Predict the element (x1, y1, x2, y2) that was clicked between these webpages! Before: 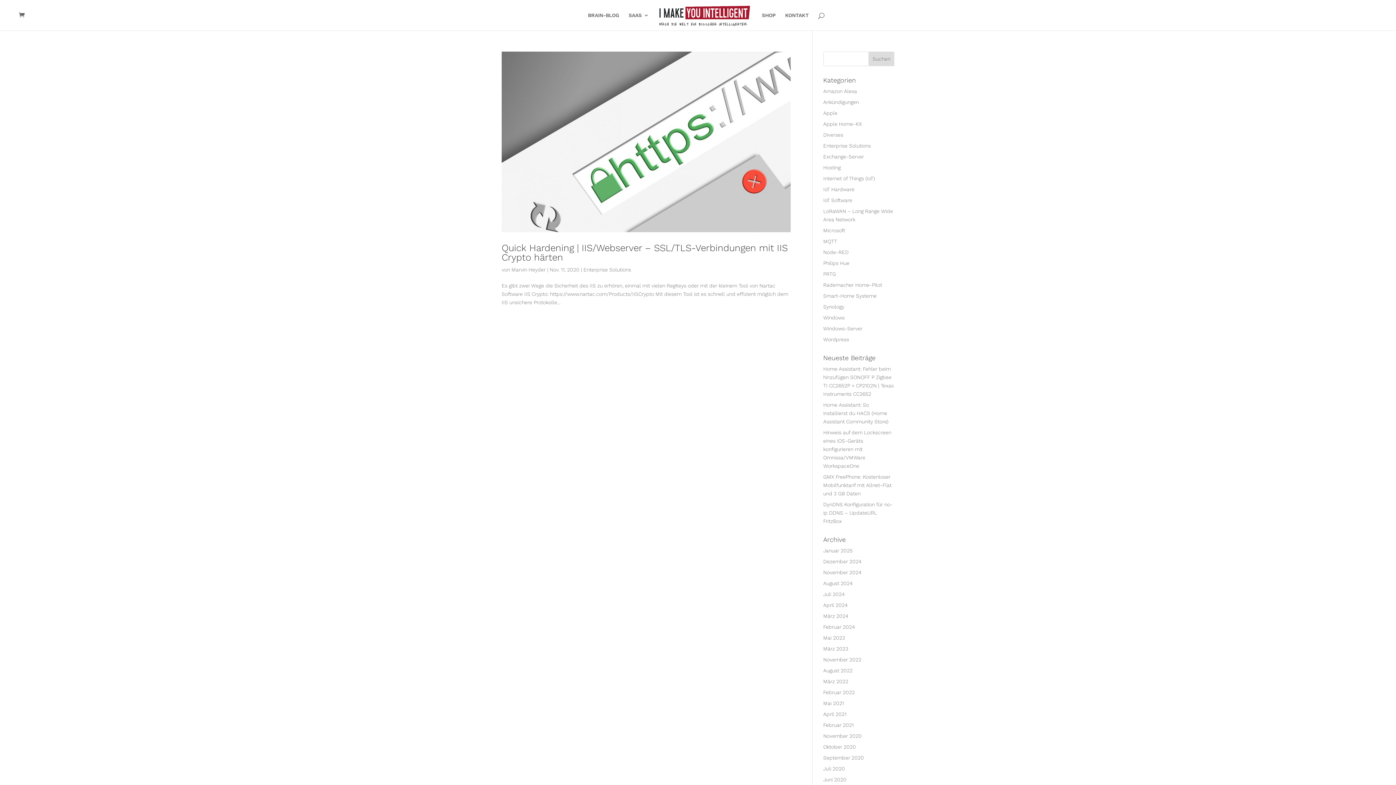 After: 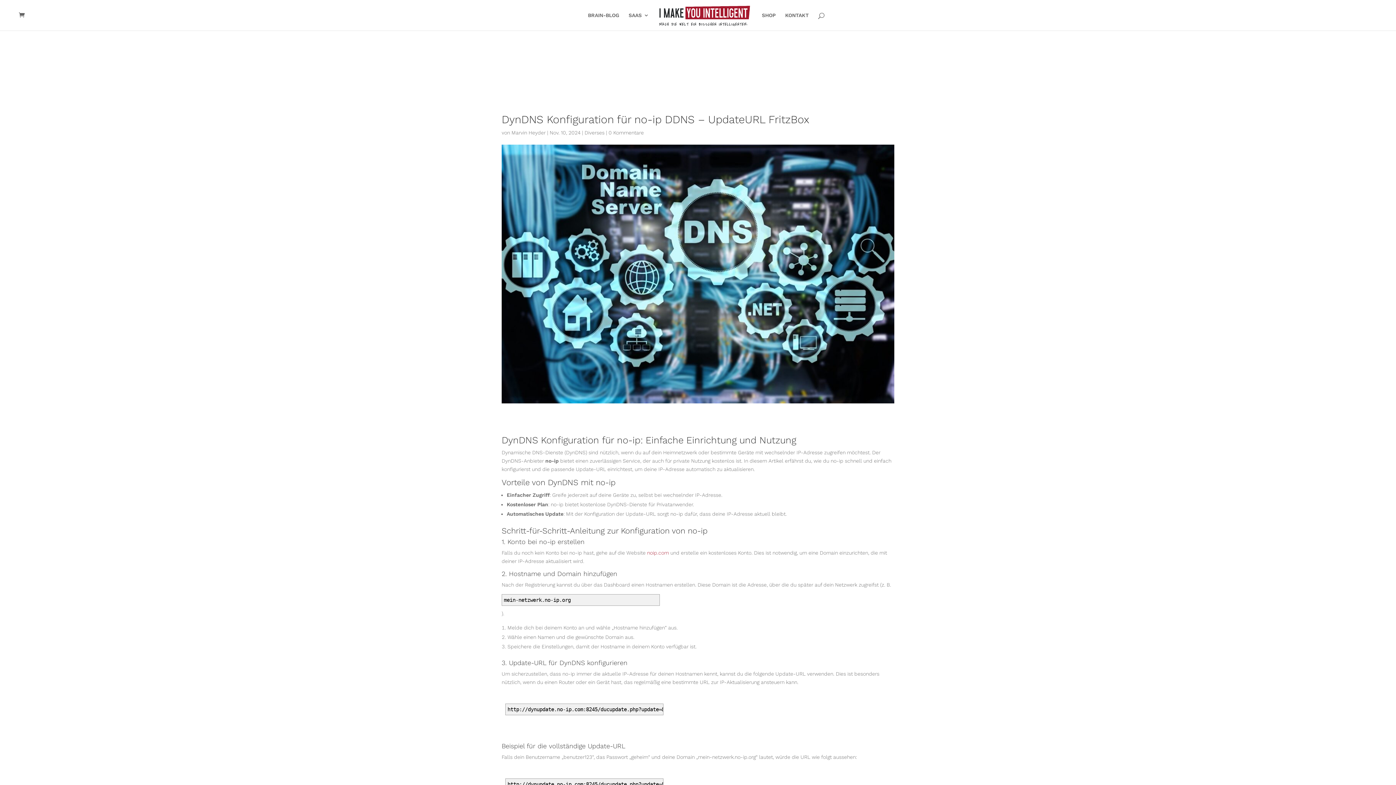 Action: label: DynDNS Konfiguration für no-ip DDNS – UpdateURL FritzBox bbox: (823, 501, 892, 524)